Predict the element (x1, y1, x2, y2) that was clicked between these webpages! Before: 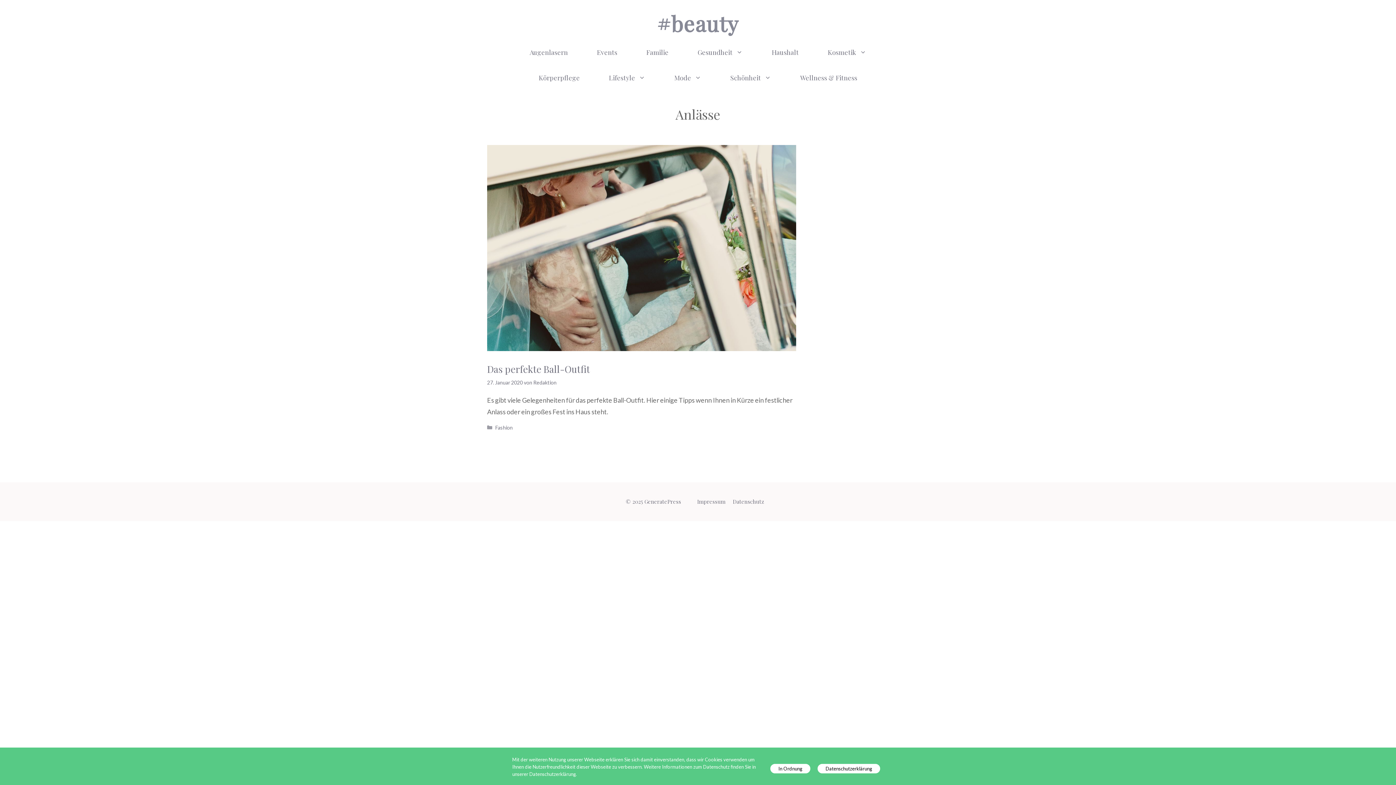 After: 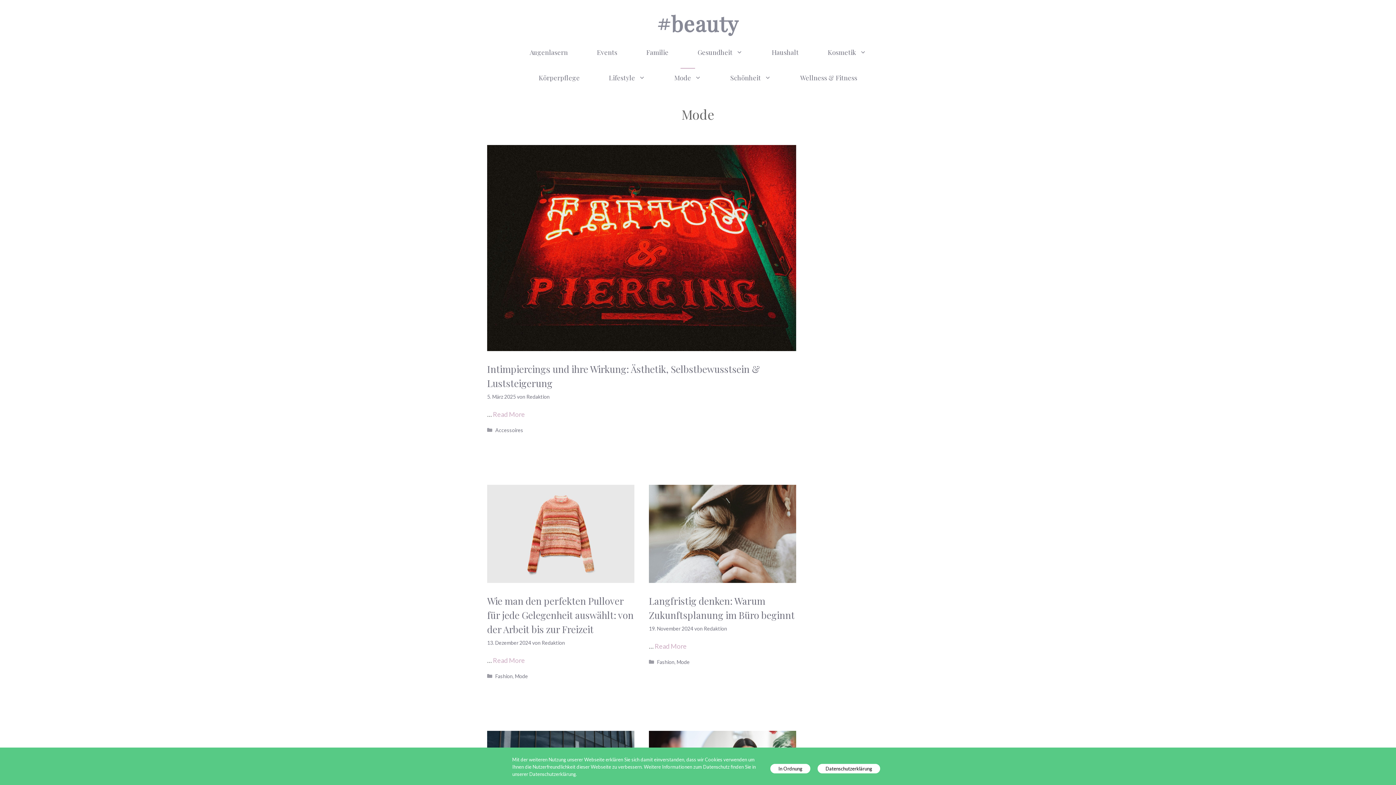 Action: bbox: (660, 65, 716, 90) label: Mode